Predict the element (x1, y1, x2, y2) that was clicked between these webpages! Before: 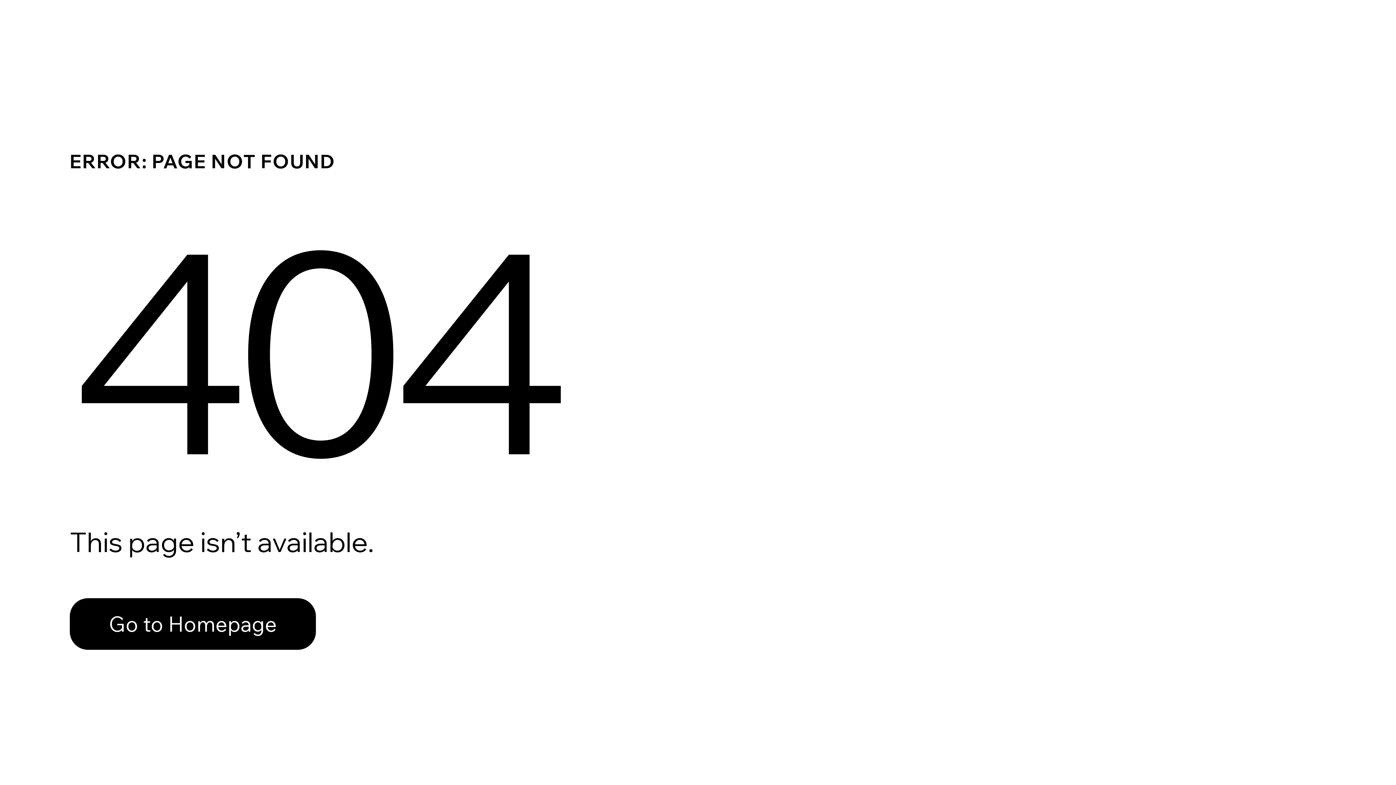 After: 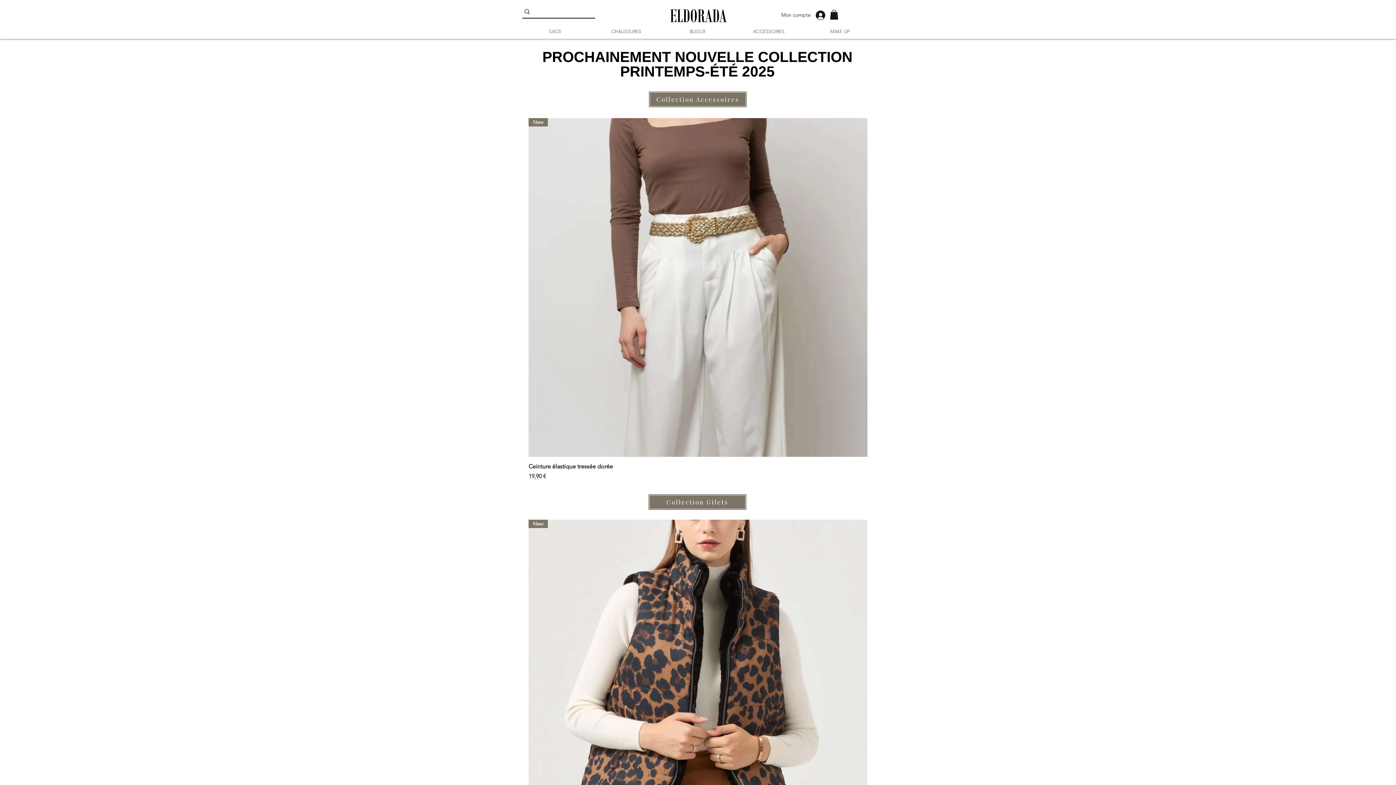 Action: bbox: (69, 582, 768, 659) label: Go to Homepage